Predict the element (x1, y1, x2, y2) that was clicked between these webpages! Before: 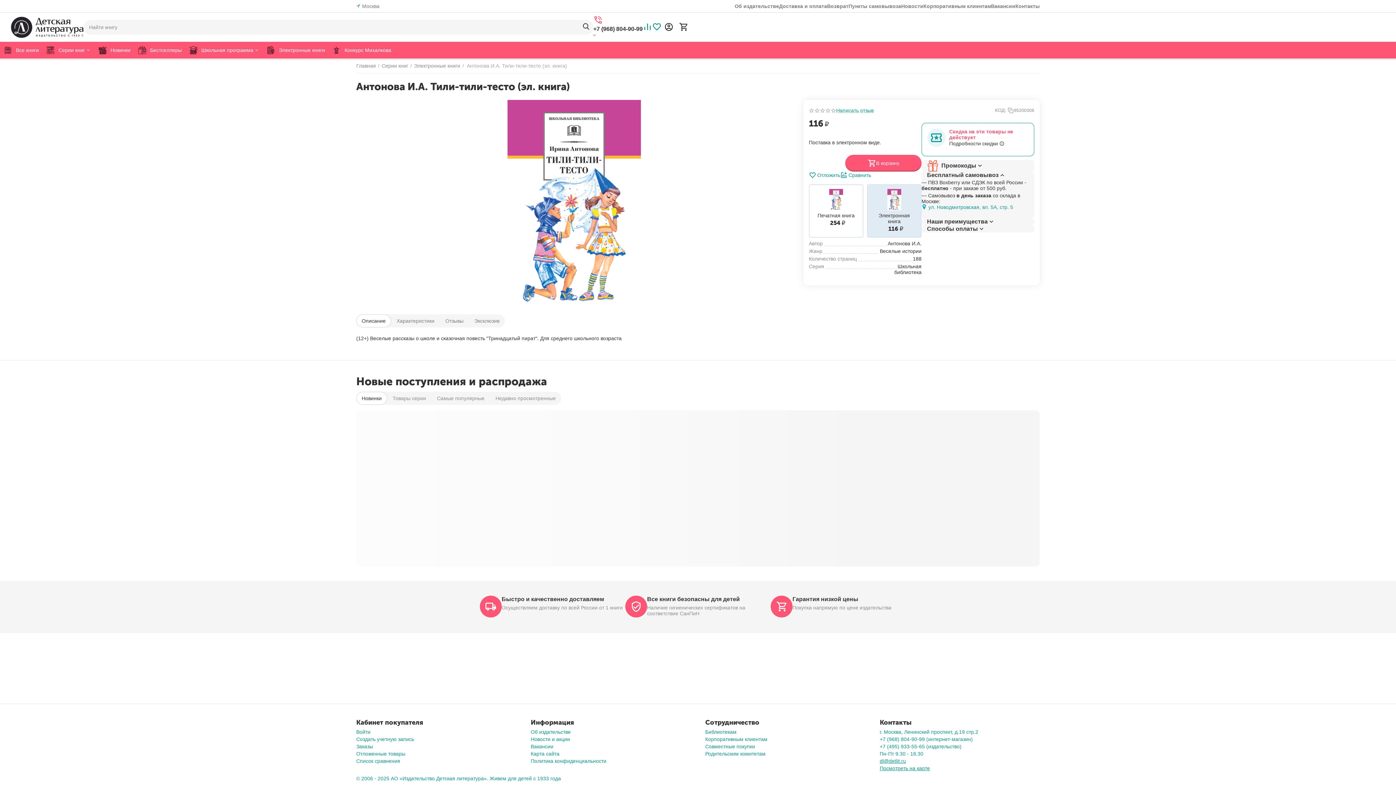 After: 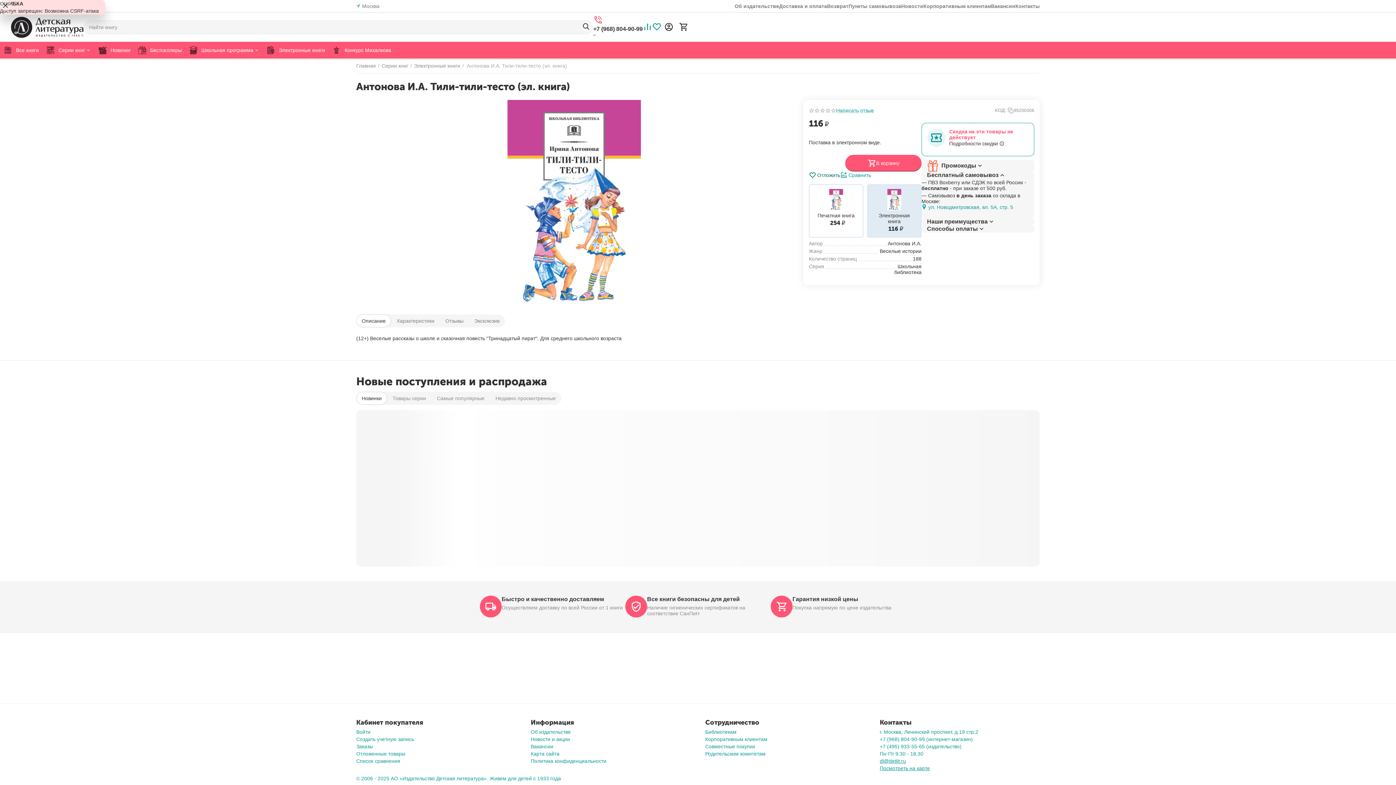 Action: label: Отложить bbox: (809, 171, 840, 178)